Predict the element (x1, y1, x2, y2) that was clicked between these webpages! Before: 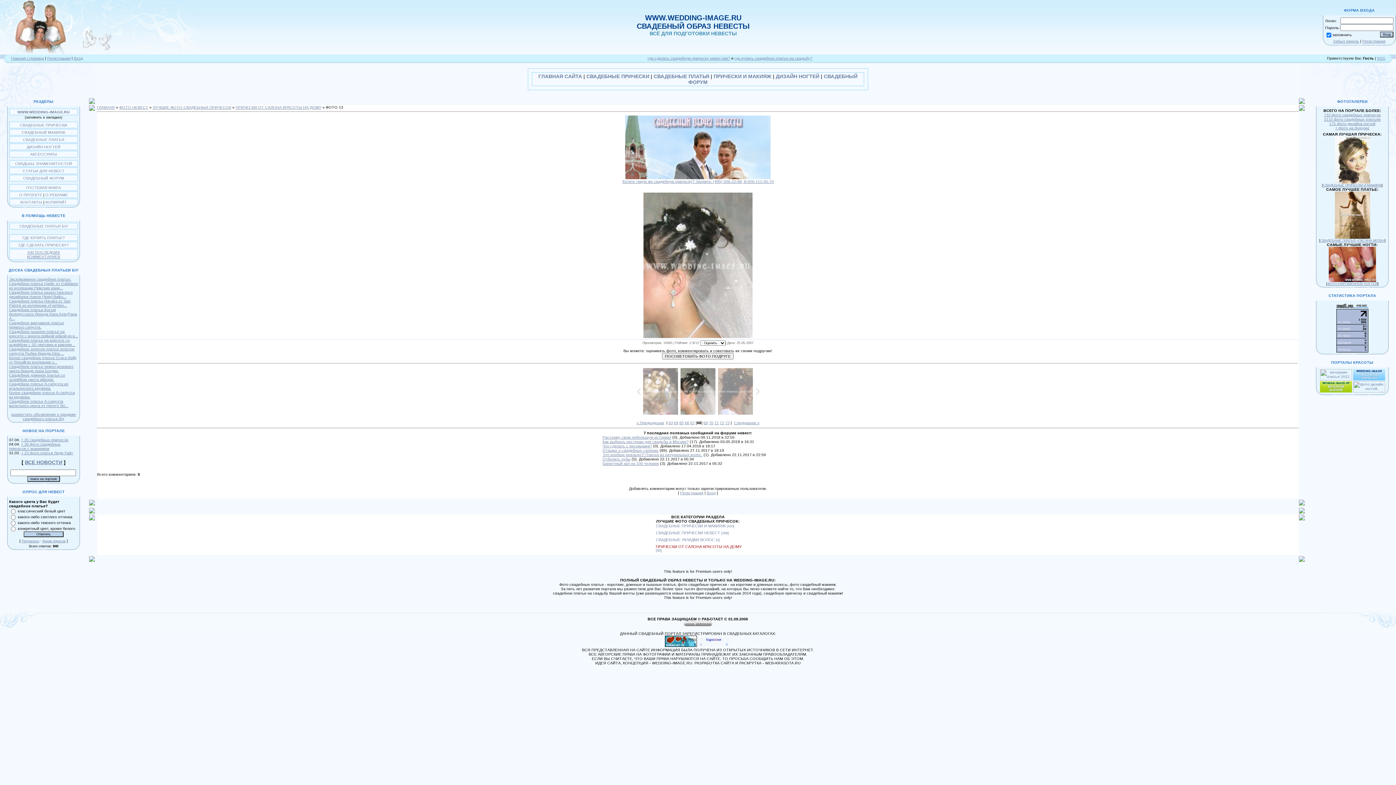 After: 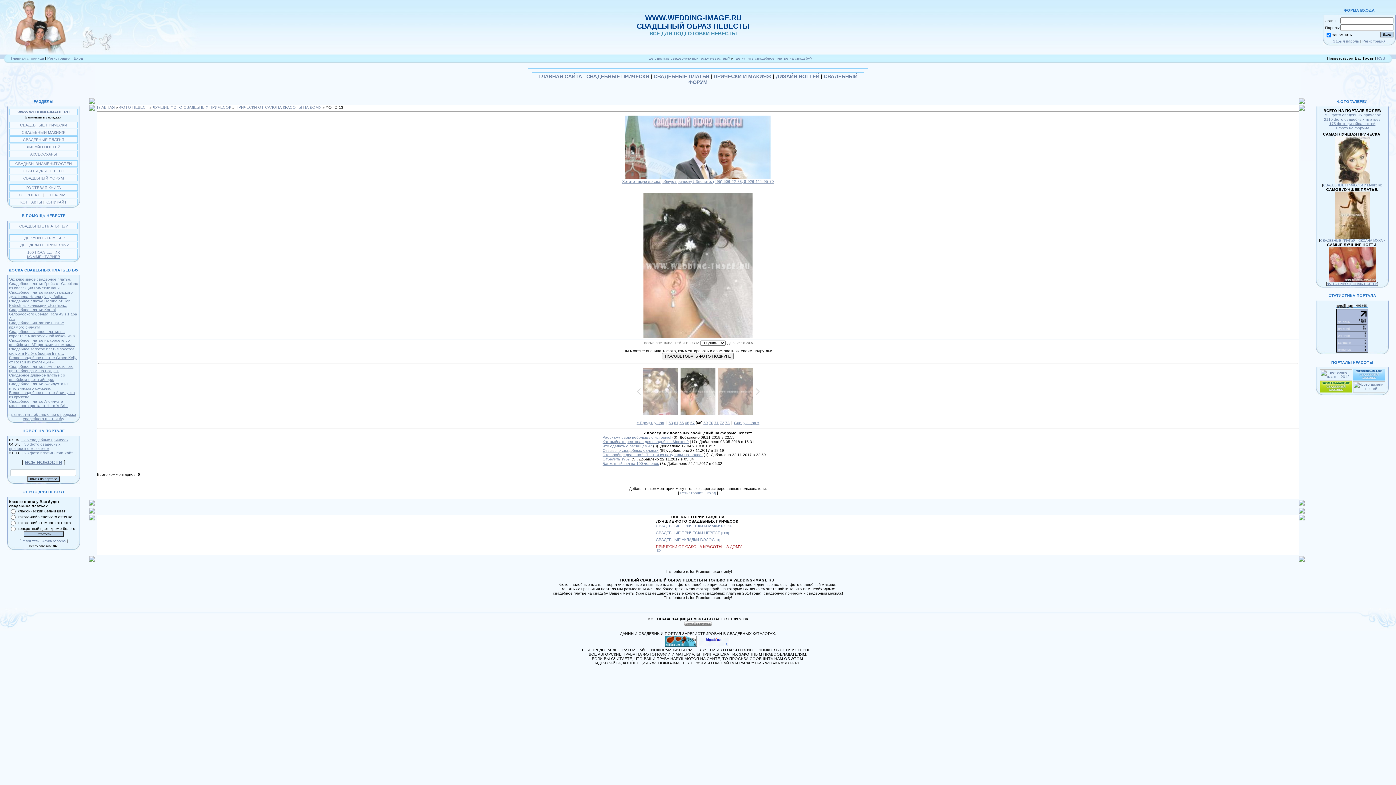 Action: bbox: (9, 281, 78, 290) label: Свадебное платье Грейс от Gabbiano из коллекции Римские кани...